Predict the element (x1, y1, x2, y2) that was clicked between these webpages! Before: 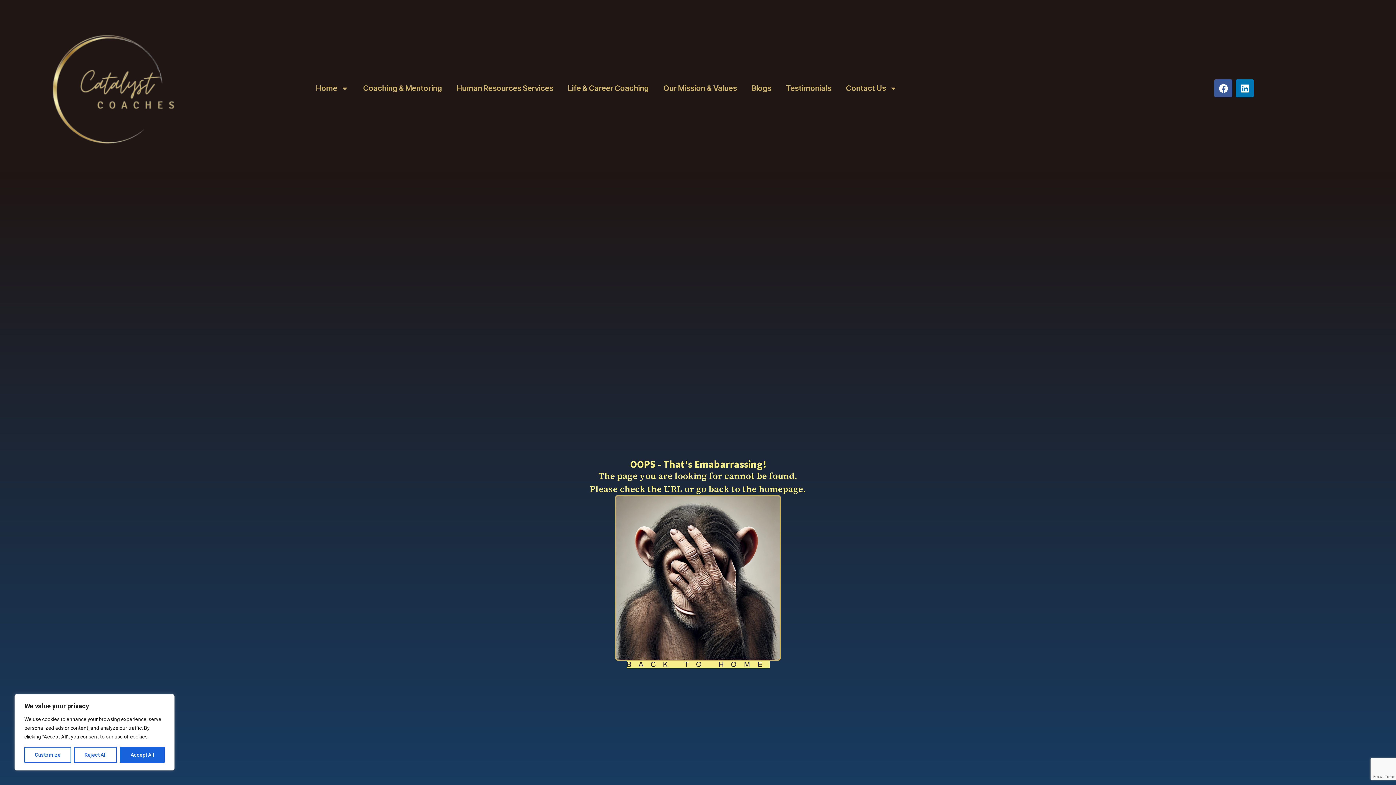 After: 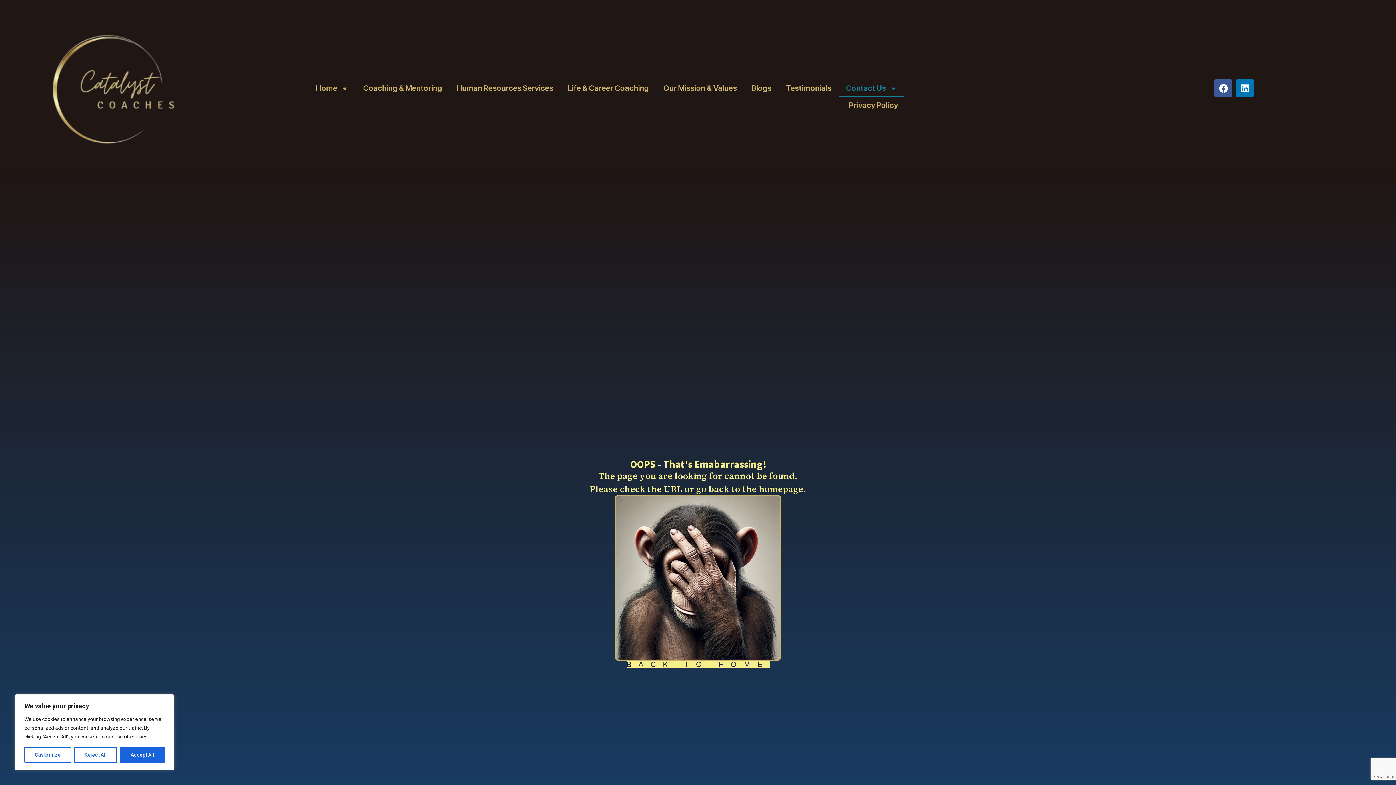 Action: label: Contact Us bbox: (838, 79, 904, 96)